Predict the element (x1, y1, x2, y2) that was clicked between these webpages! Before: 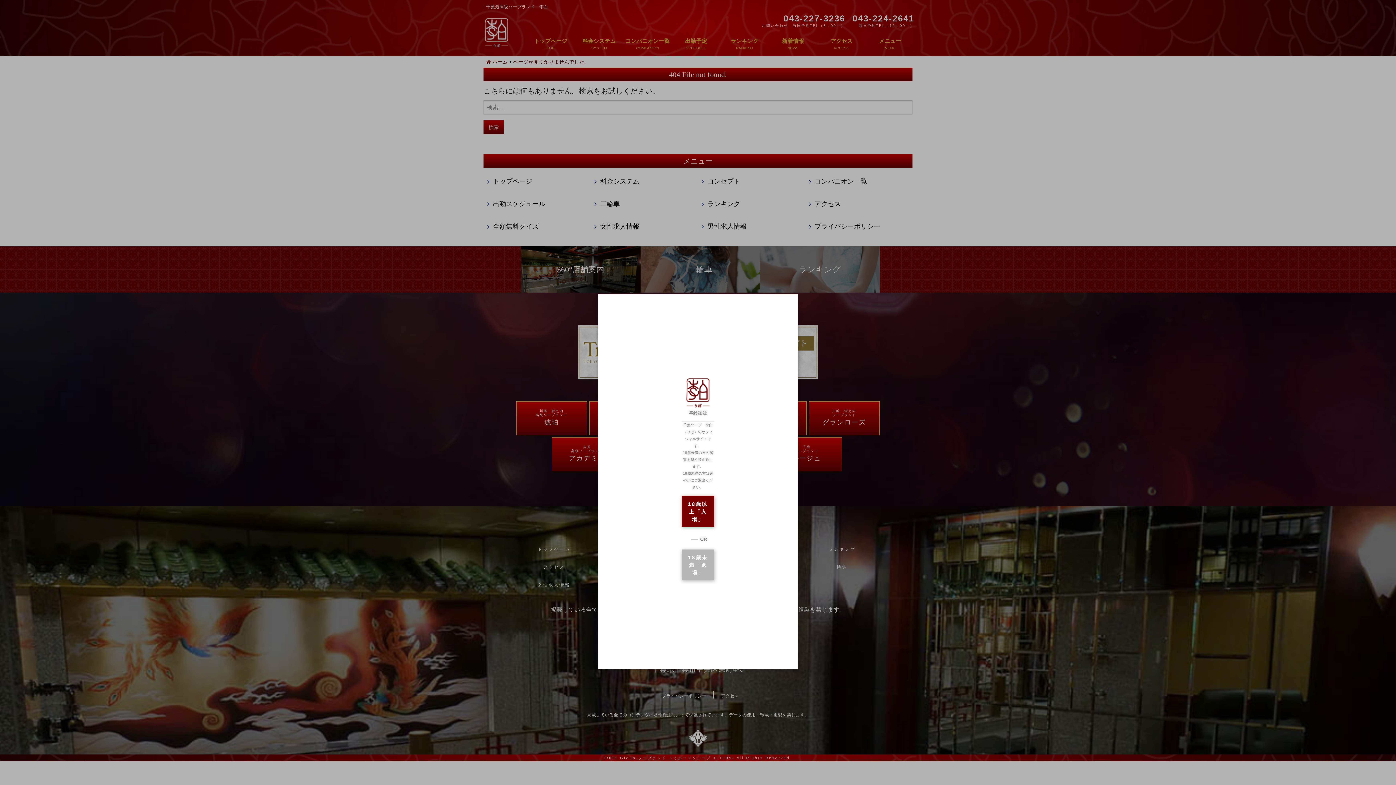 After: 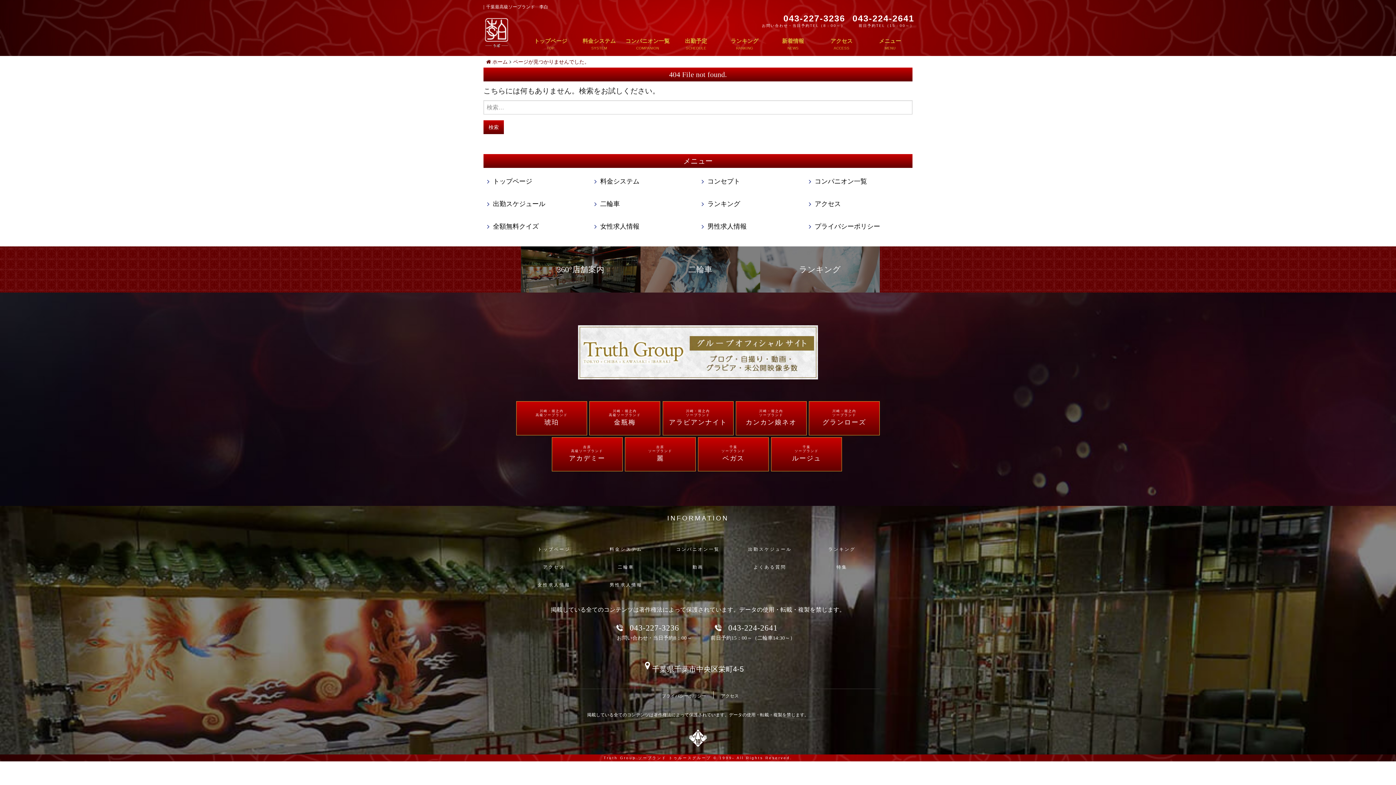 Action: bbox: (681, 496, 714, 527) label: 18歳以上「入場」